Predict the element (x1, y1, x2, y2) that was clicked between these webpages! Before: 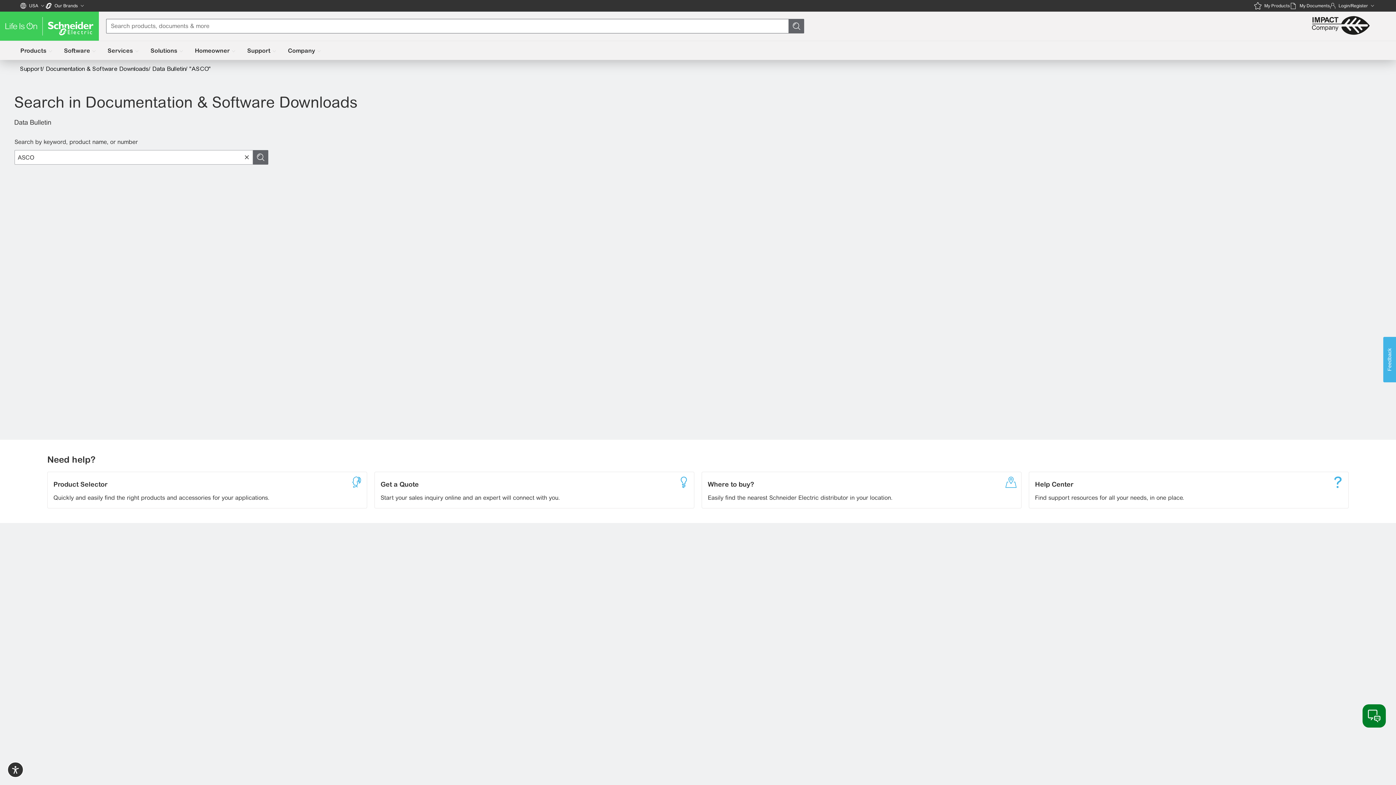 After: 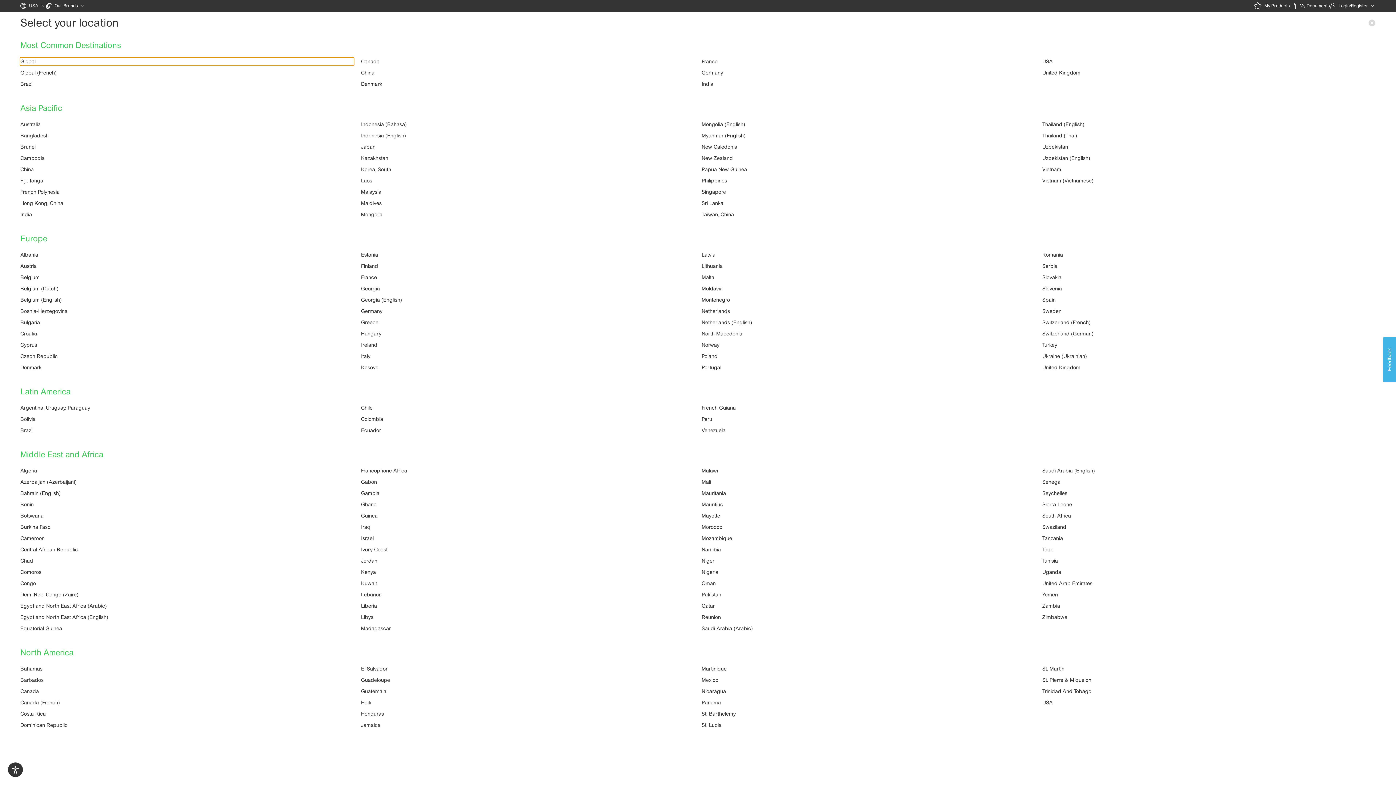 Action: label:   USA  bbox: (20, 0, 45, 11)